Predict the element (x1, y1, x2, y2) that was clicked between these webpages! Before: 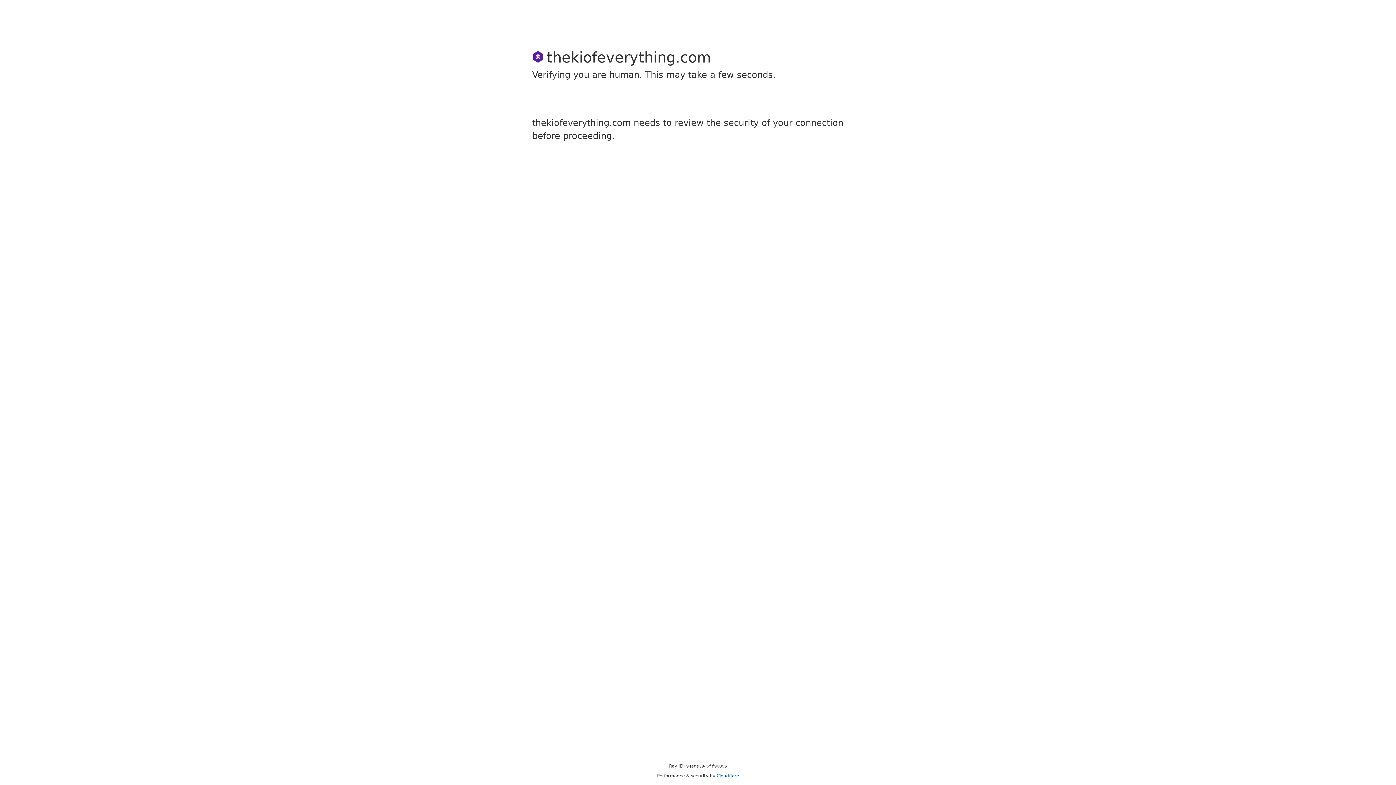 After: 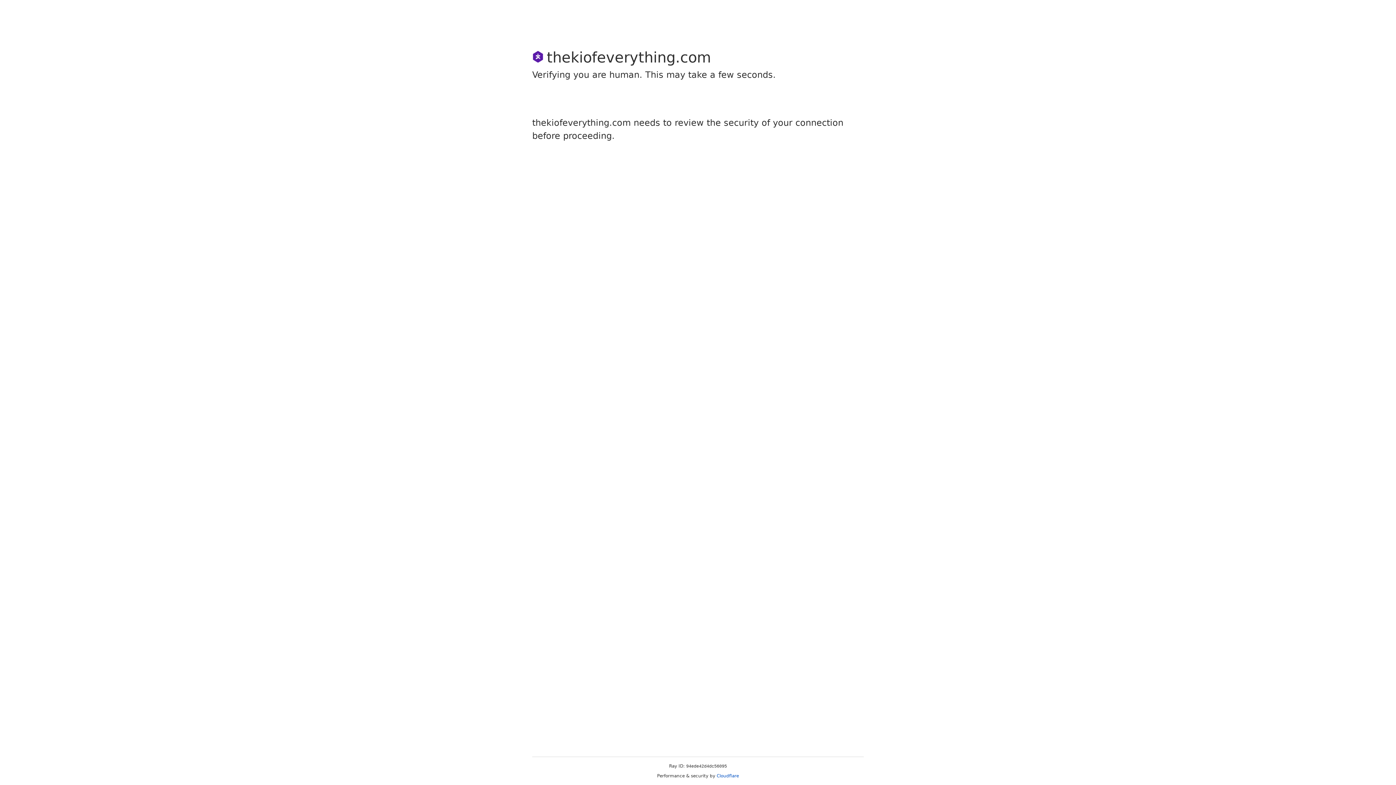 Action: label: Cloudflare bbox: (716, 773, 739, 778)